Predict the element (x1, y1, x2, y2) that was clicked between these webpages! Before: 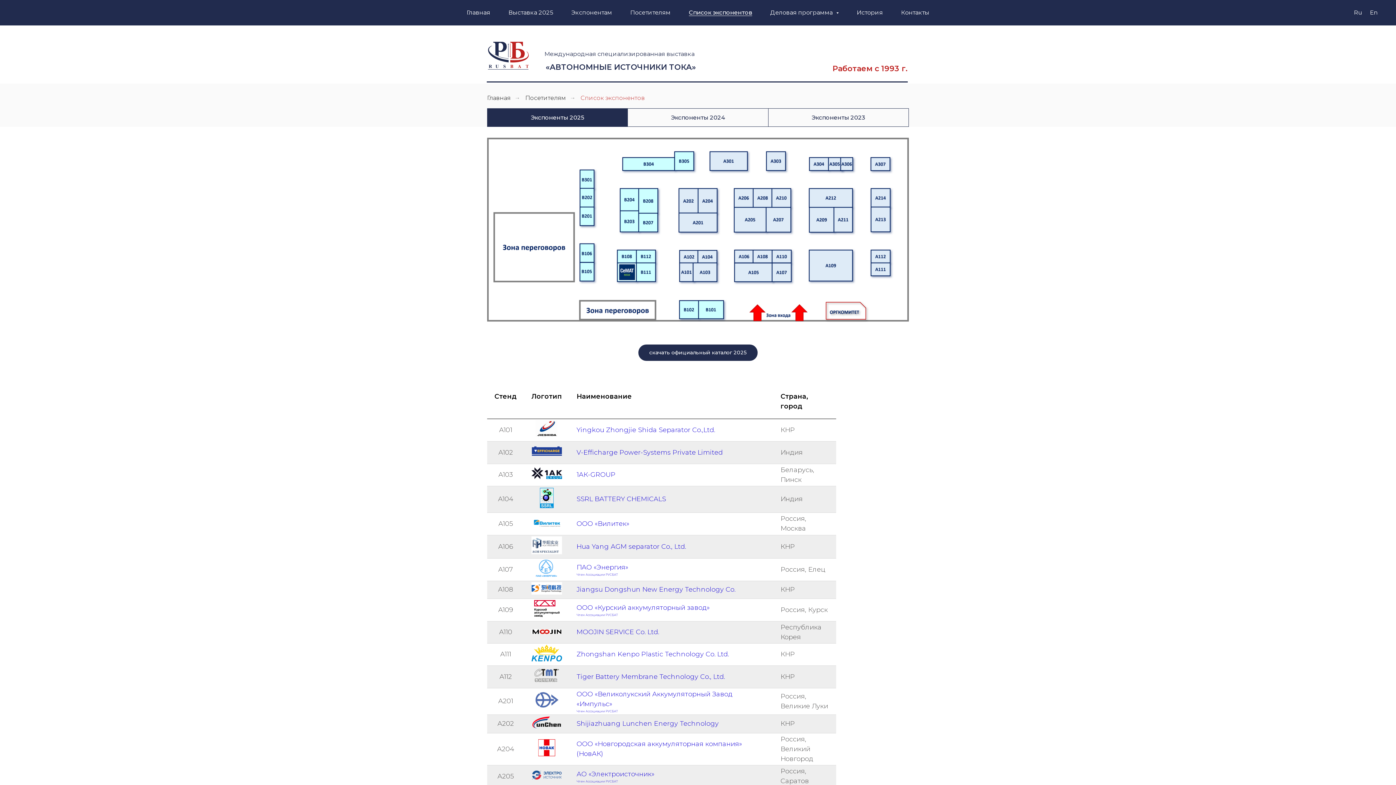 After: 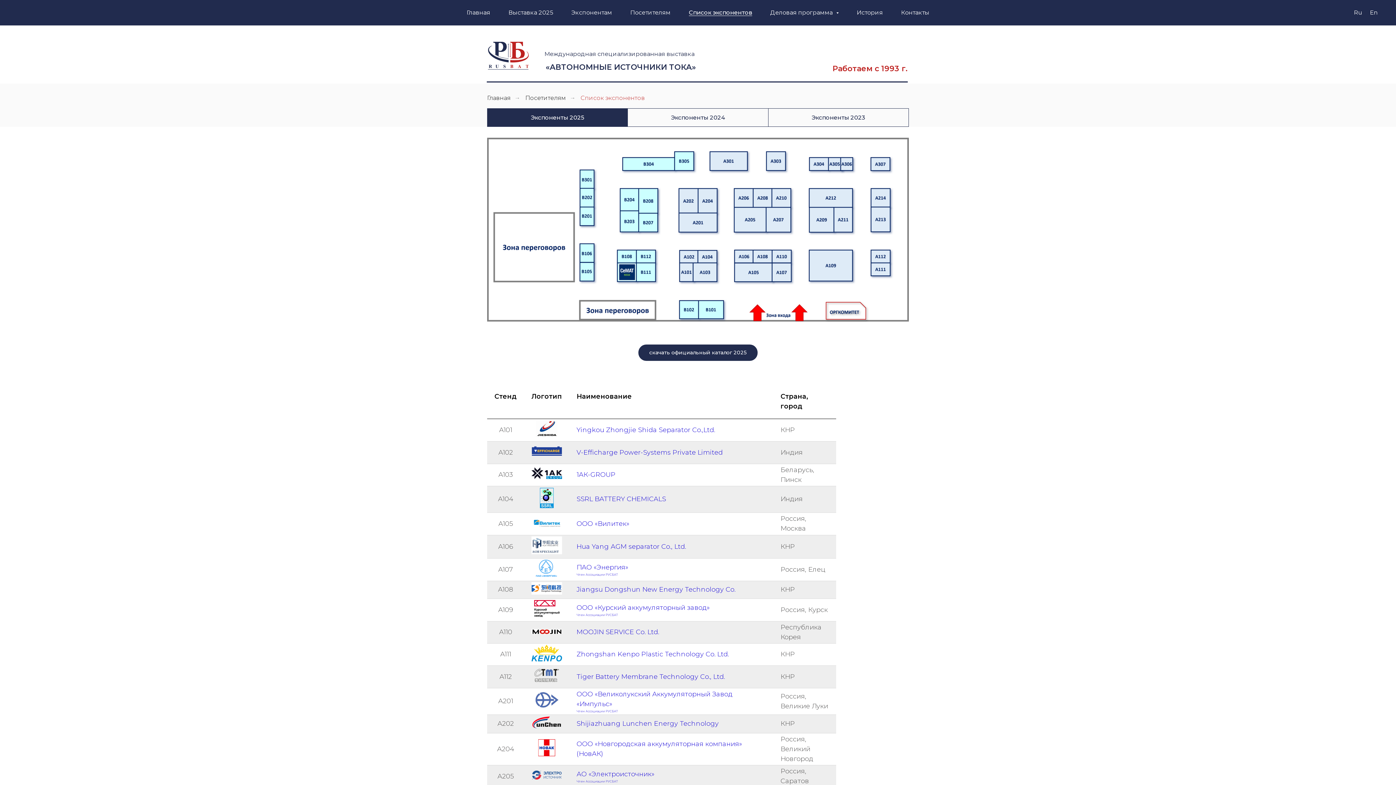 Action: label: Экспоненты 2025 bbox: (487, 108, 627, 126)